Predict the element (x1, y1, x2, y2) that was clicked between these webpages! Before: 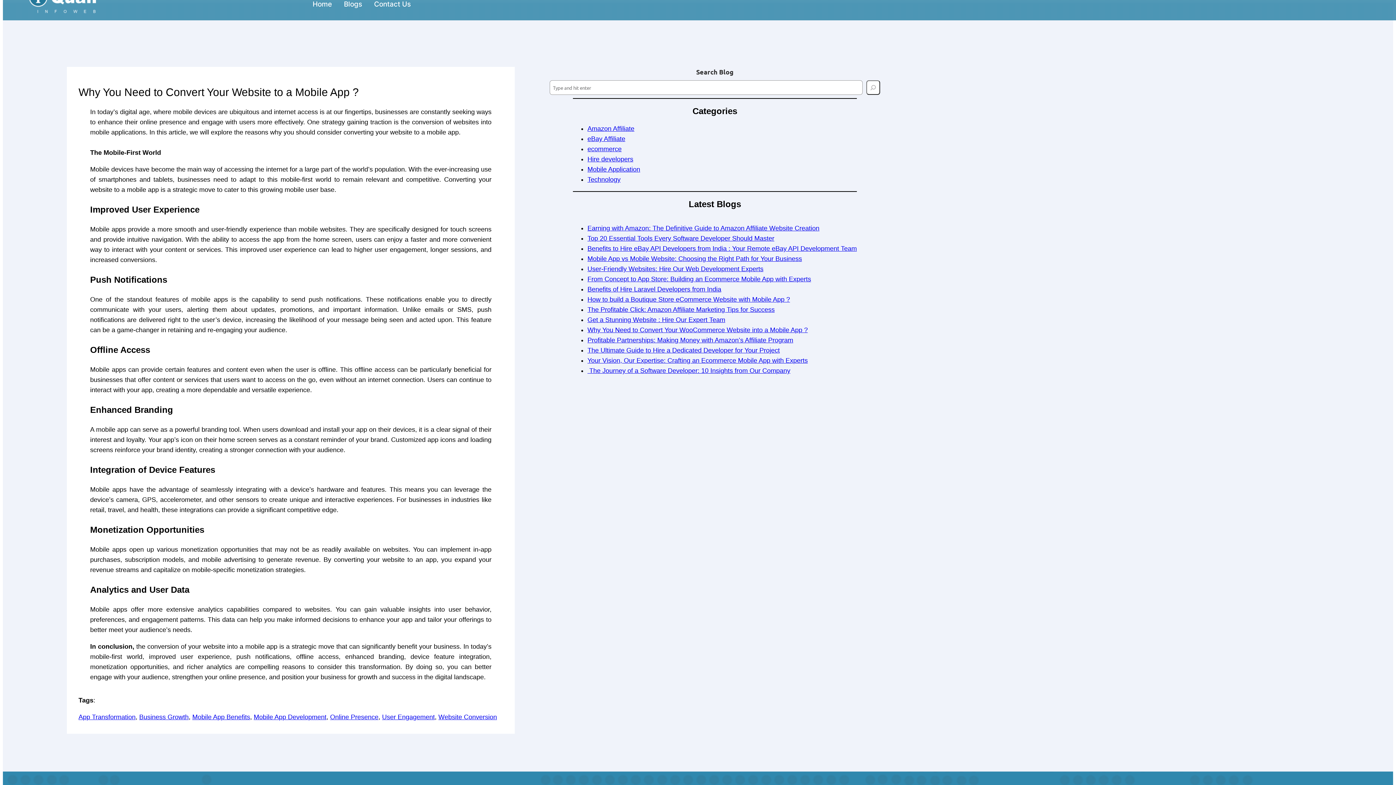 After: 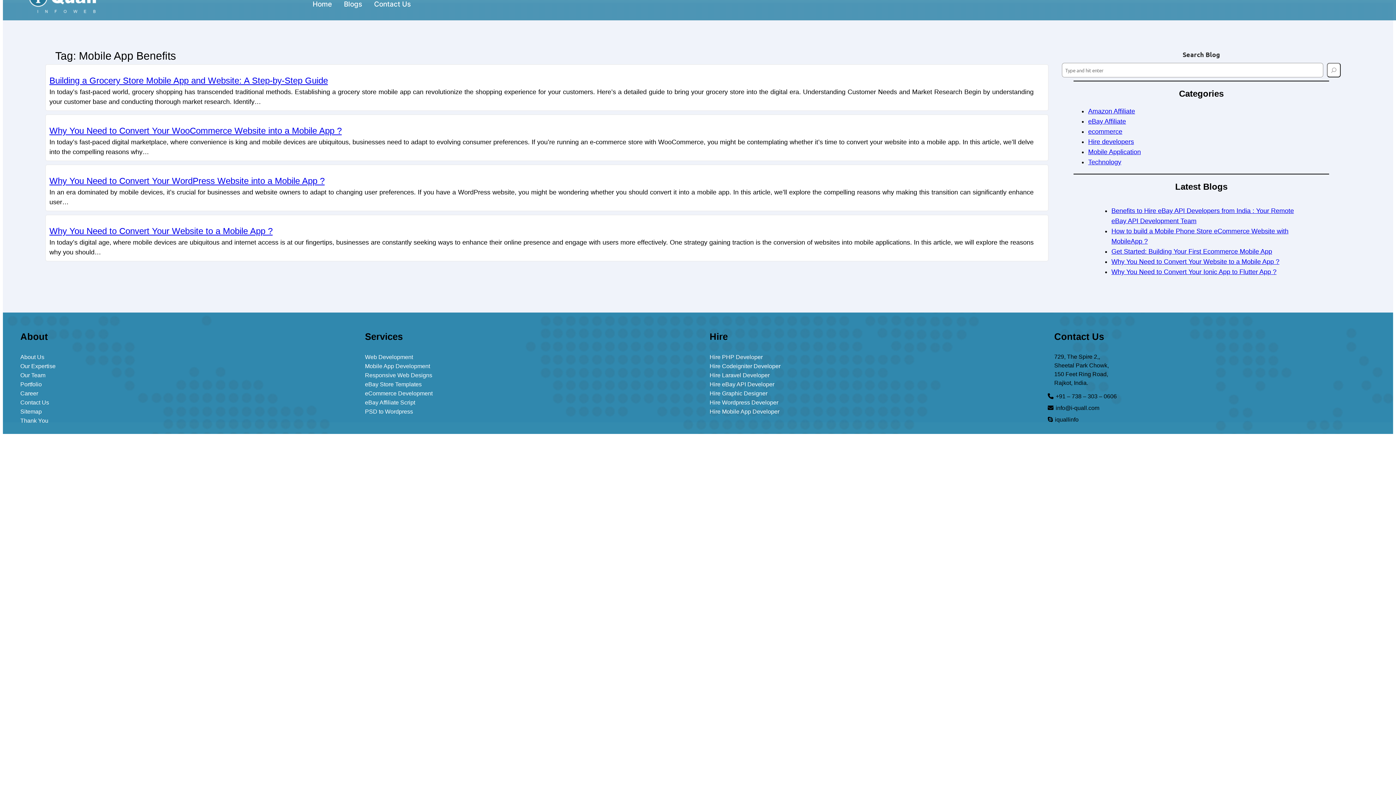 Action: label: Mobile App Benefits bbox: (192, 713, 250, 721)